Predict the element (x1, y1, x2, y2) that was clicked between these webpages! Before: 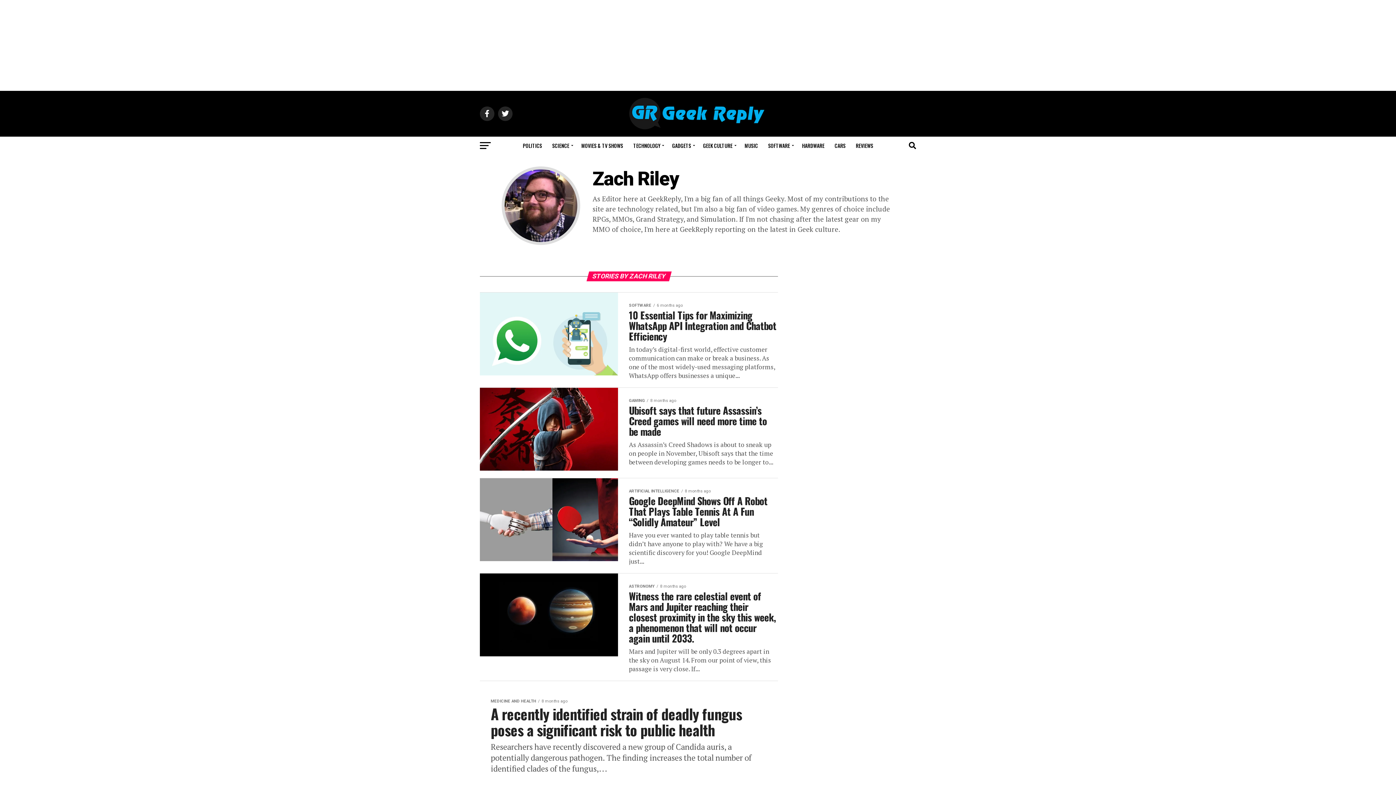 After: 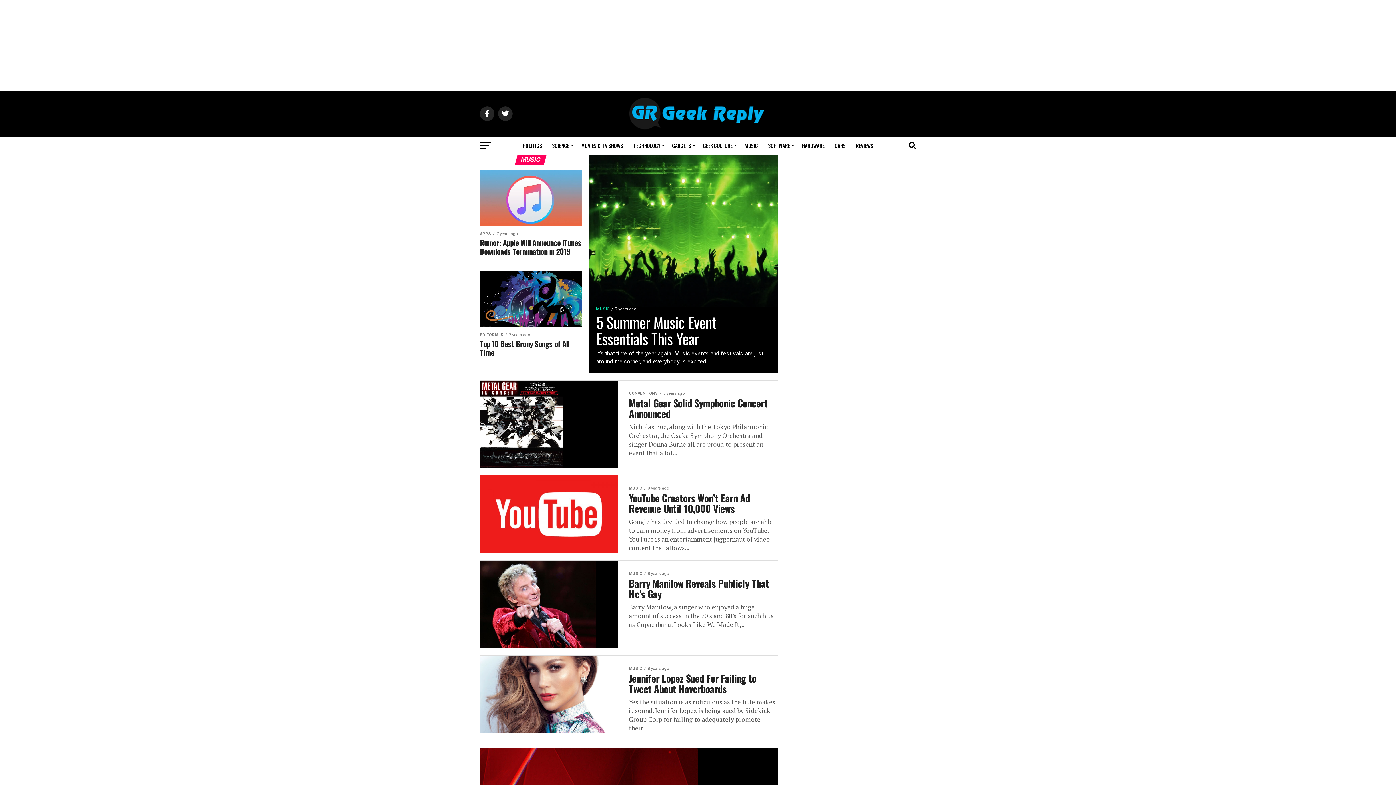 Action: bbox: (740, 136, 762, 154) label: MUSIC